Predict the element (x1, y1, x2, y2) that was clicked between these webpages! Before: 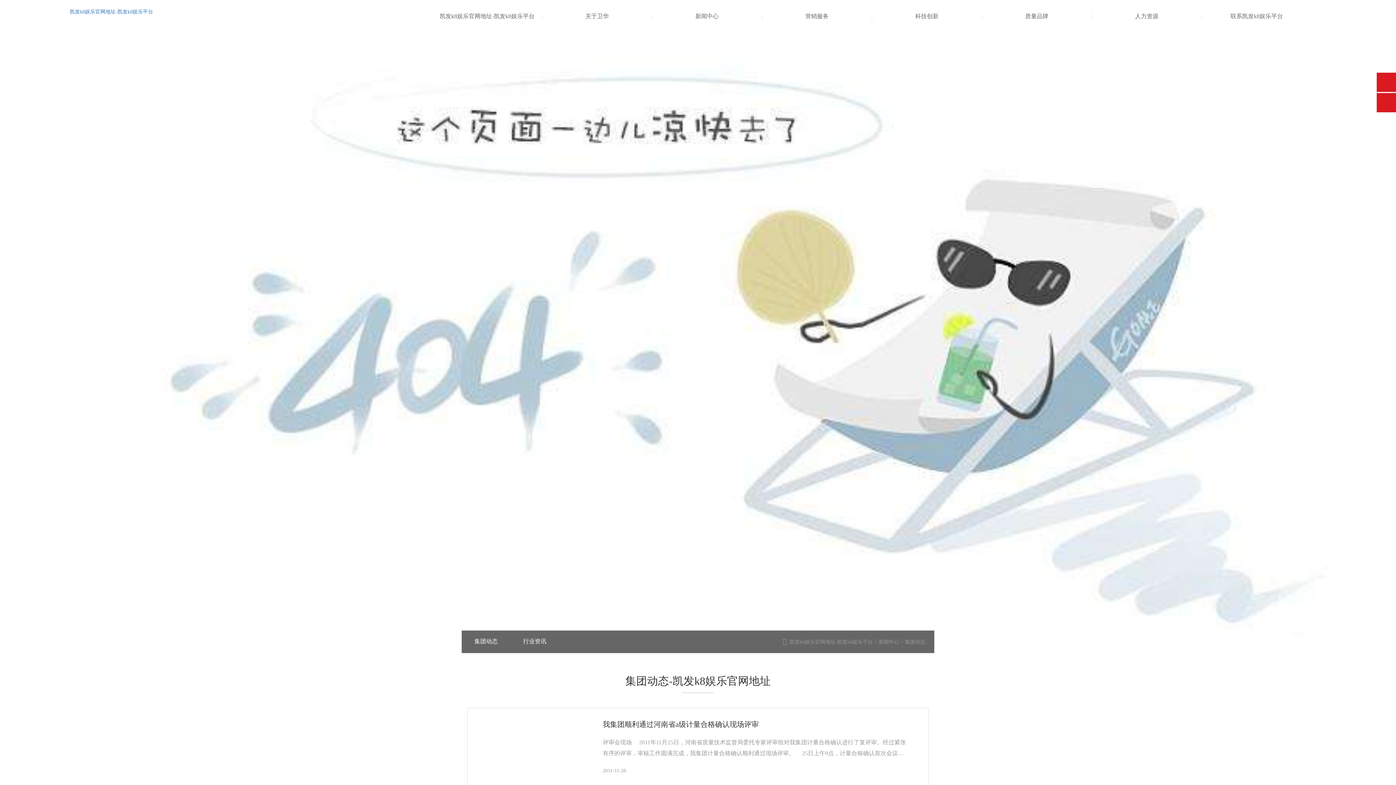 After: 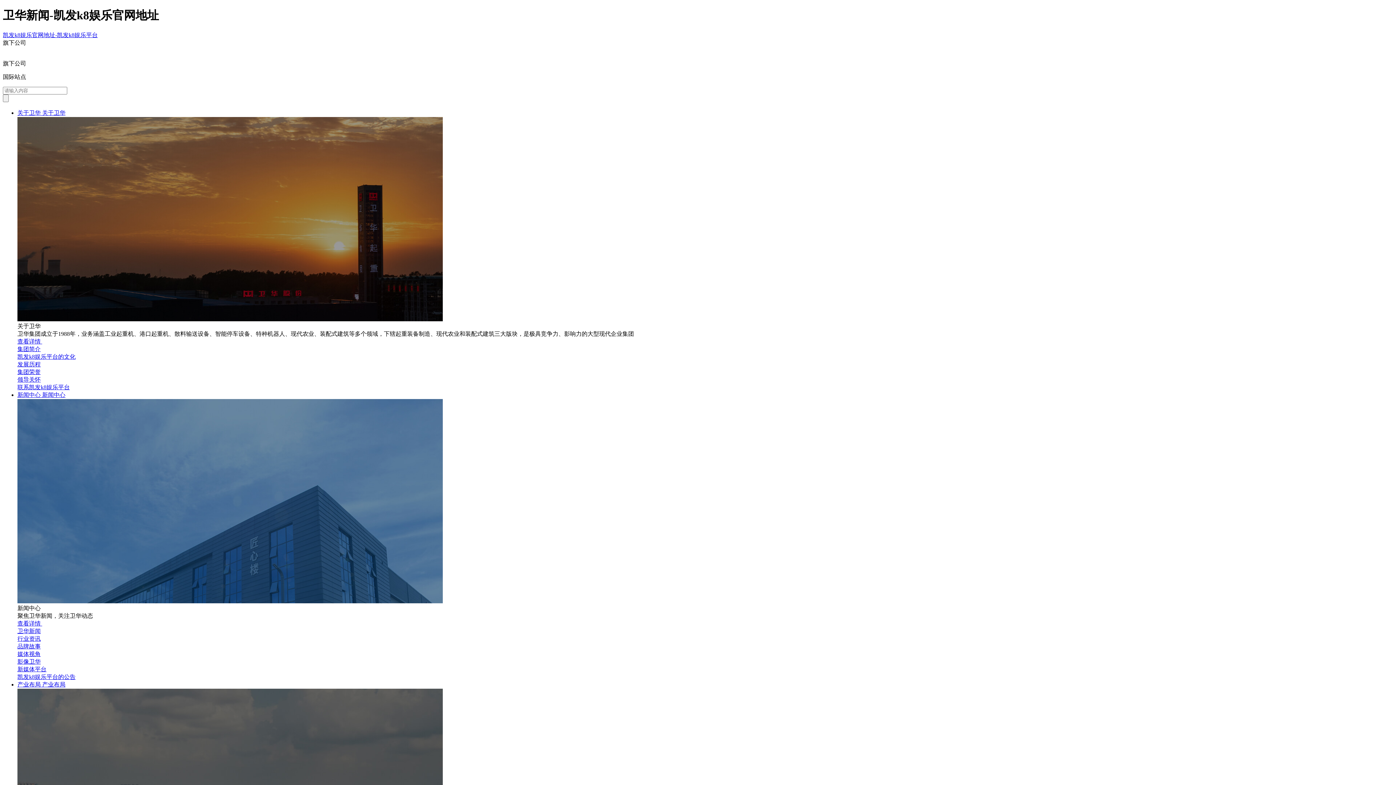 Action: label: 新闻中心 bbox: (652, 0, 762, 32)